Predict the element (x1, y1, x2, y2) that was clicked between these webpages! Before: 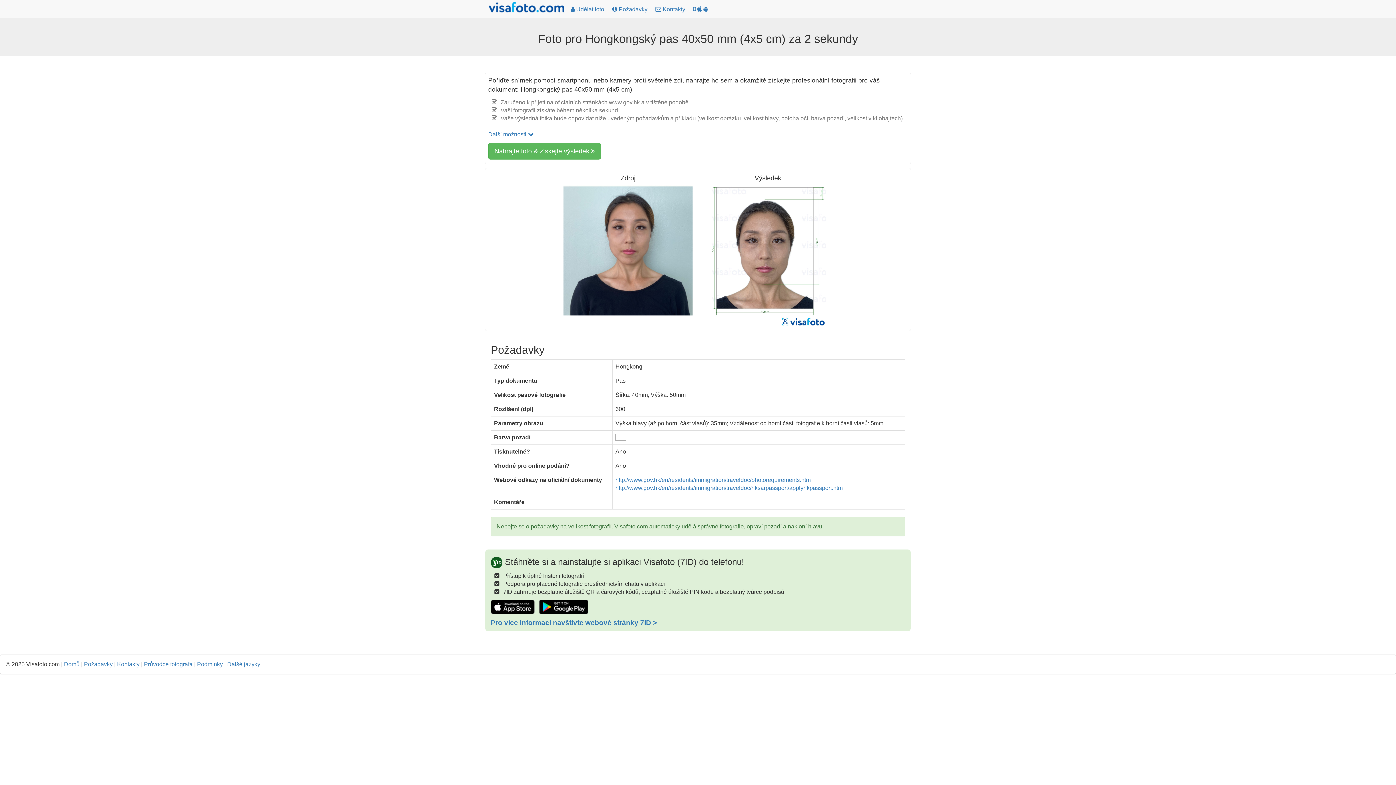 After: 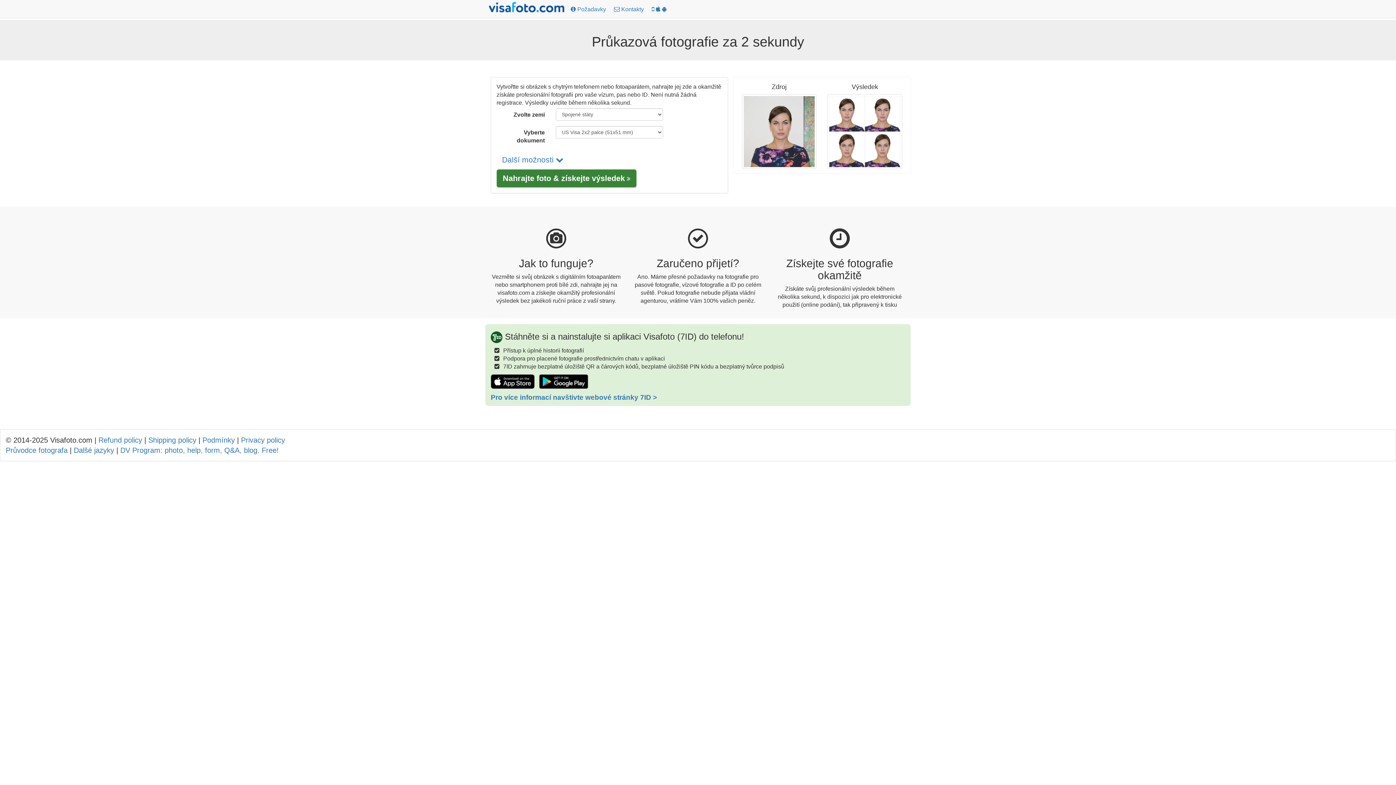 Action: bbox: (64, 661, 79, 667) label: Domů